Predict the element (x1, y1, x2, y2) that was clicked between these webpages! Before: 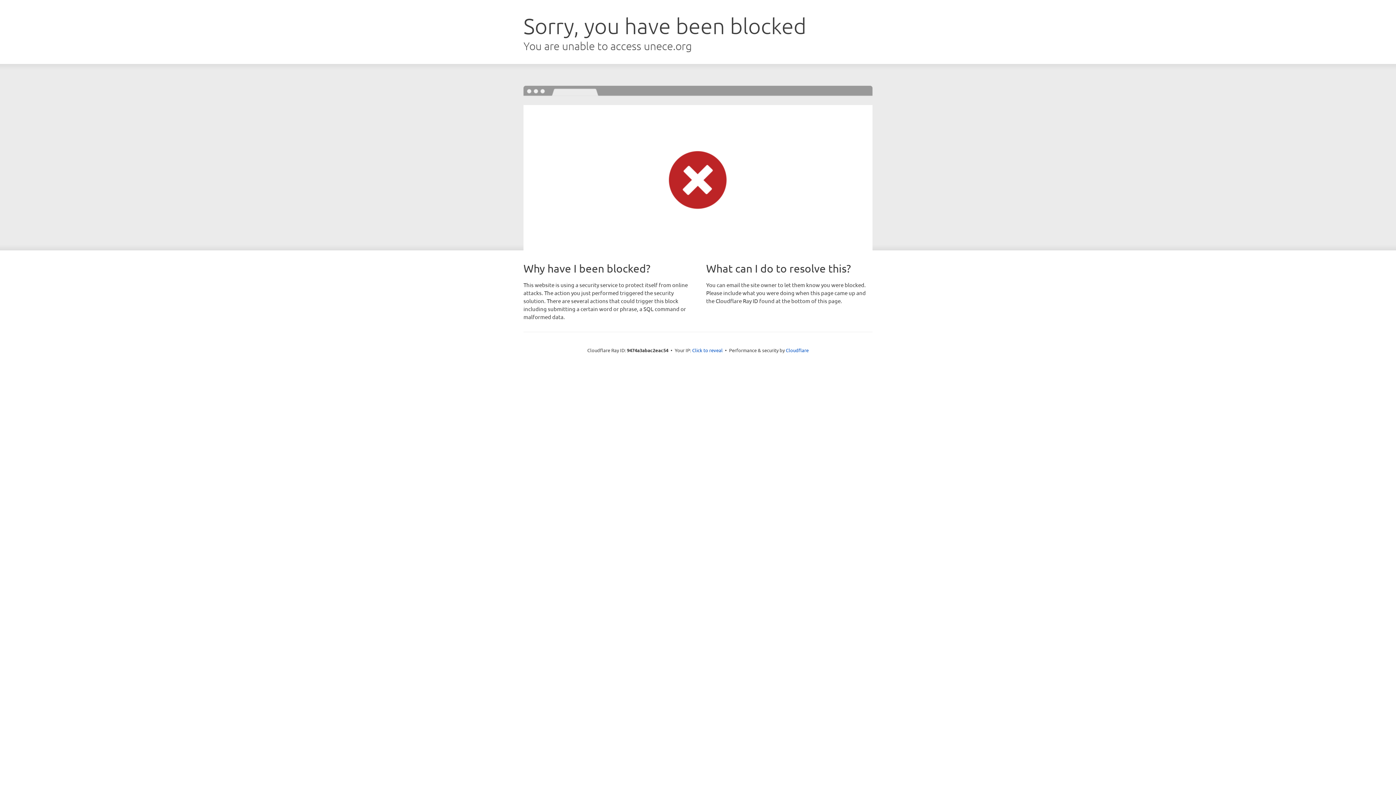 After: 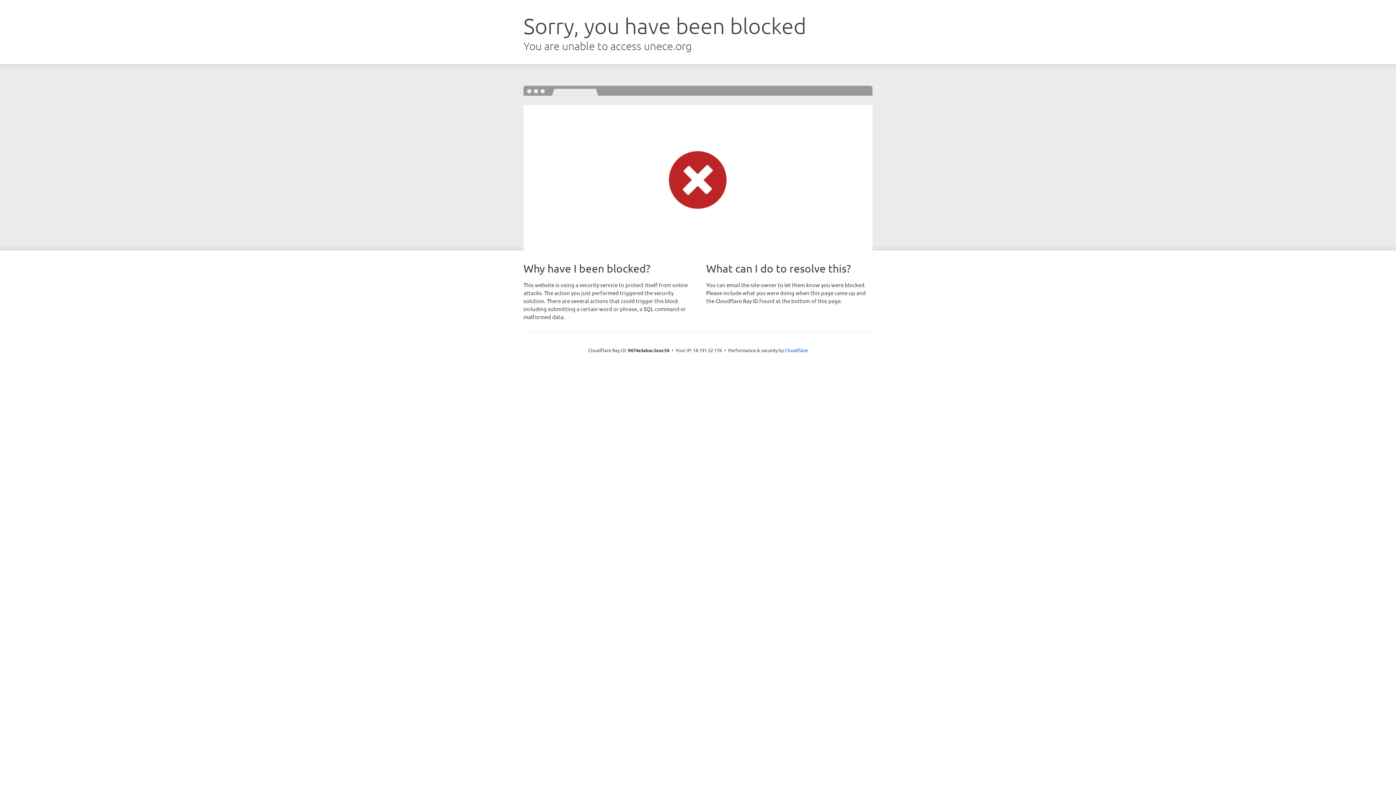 Action: label: Click to reveal bbox: (692, 346, 722, 353)